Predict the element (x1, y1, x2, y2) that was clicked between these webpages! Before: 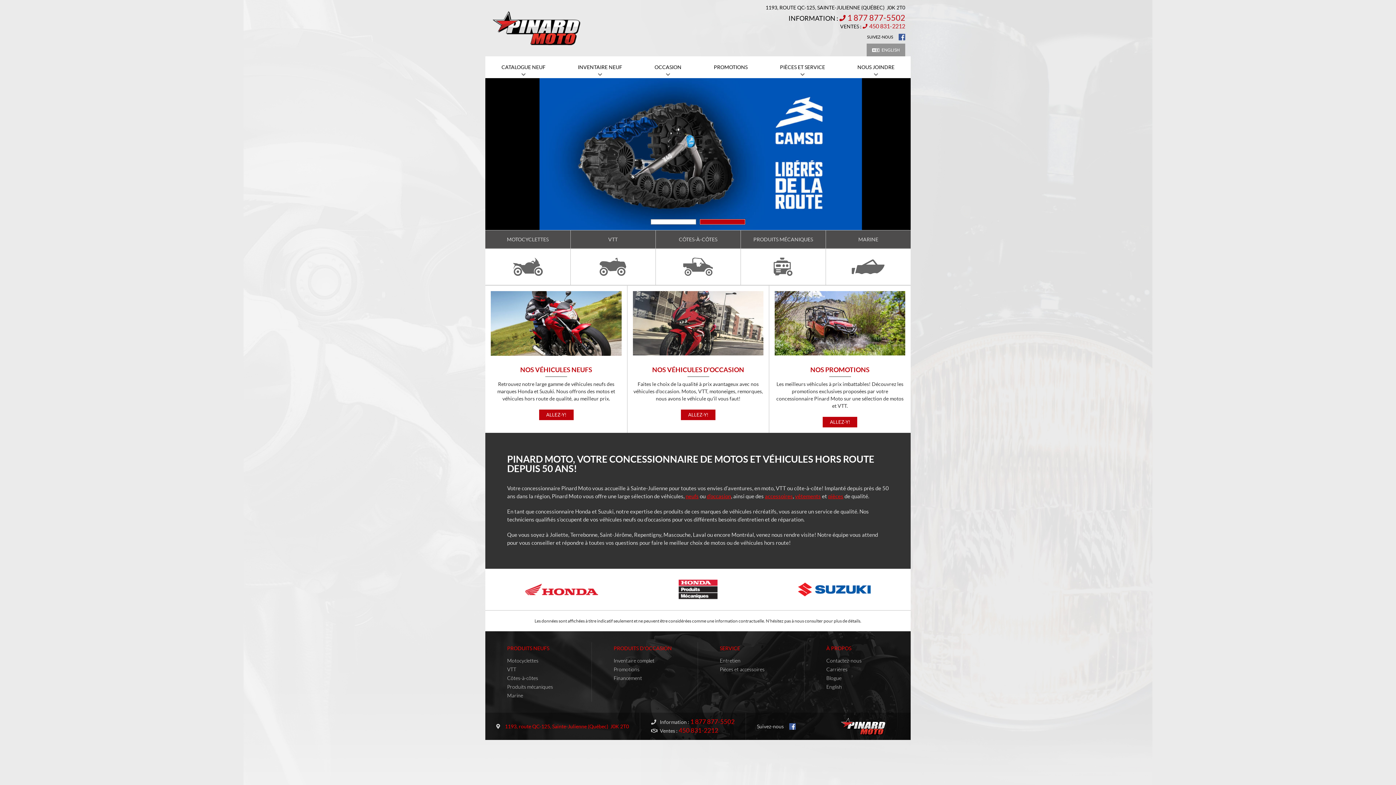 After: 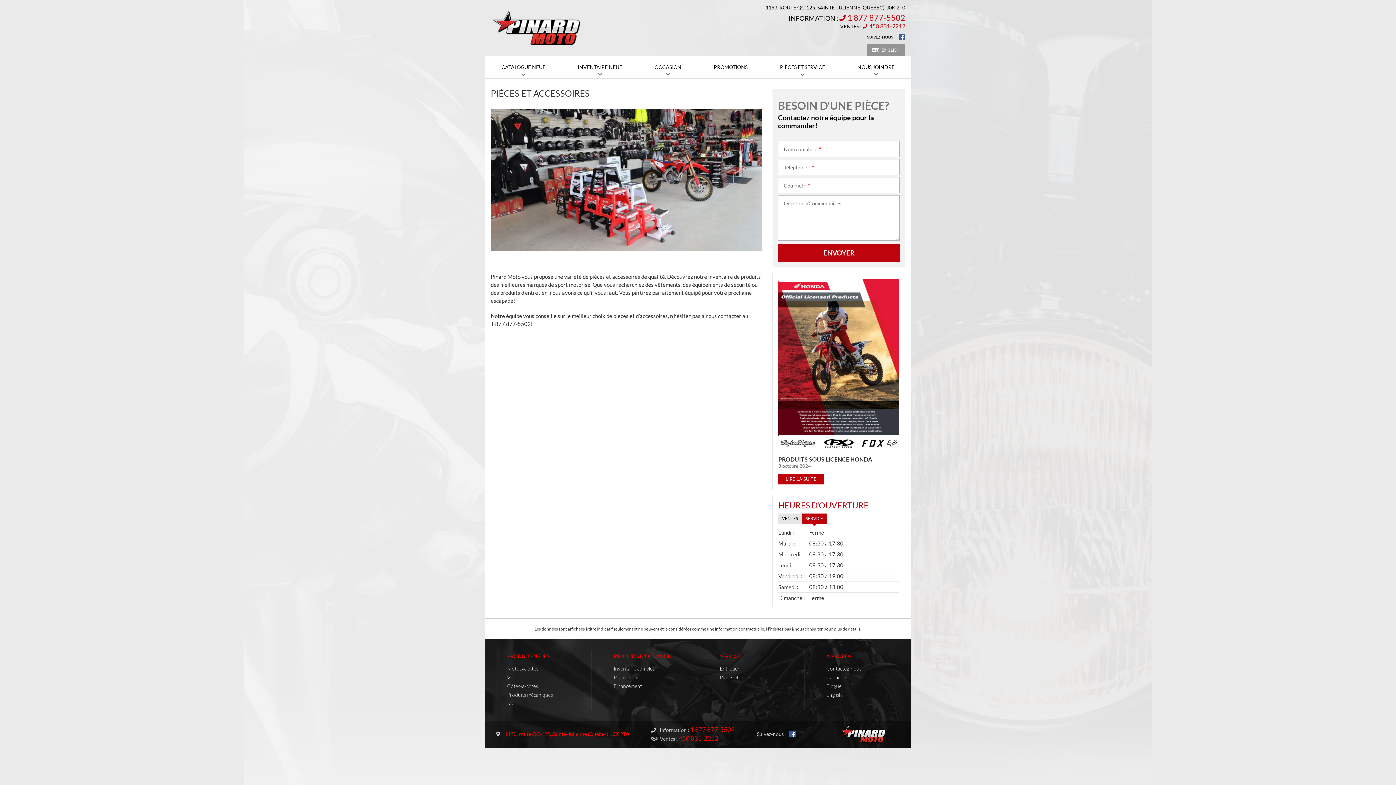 Action: bbox: (765, 493, 793, 499) label: accessoires